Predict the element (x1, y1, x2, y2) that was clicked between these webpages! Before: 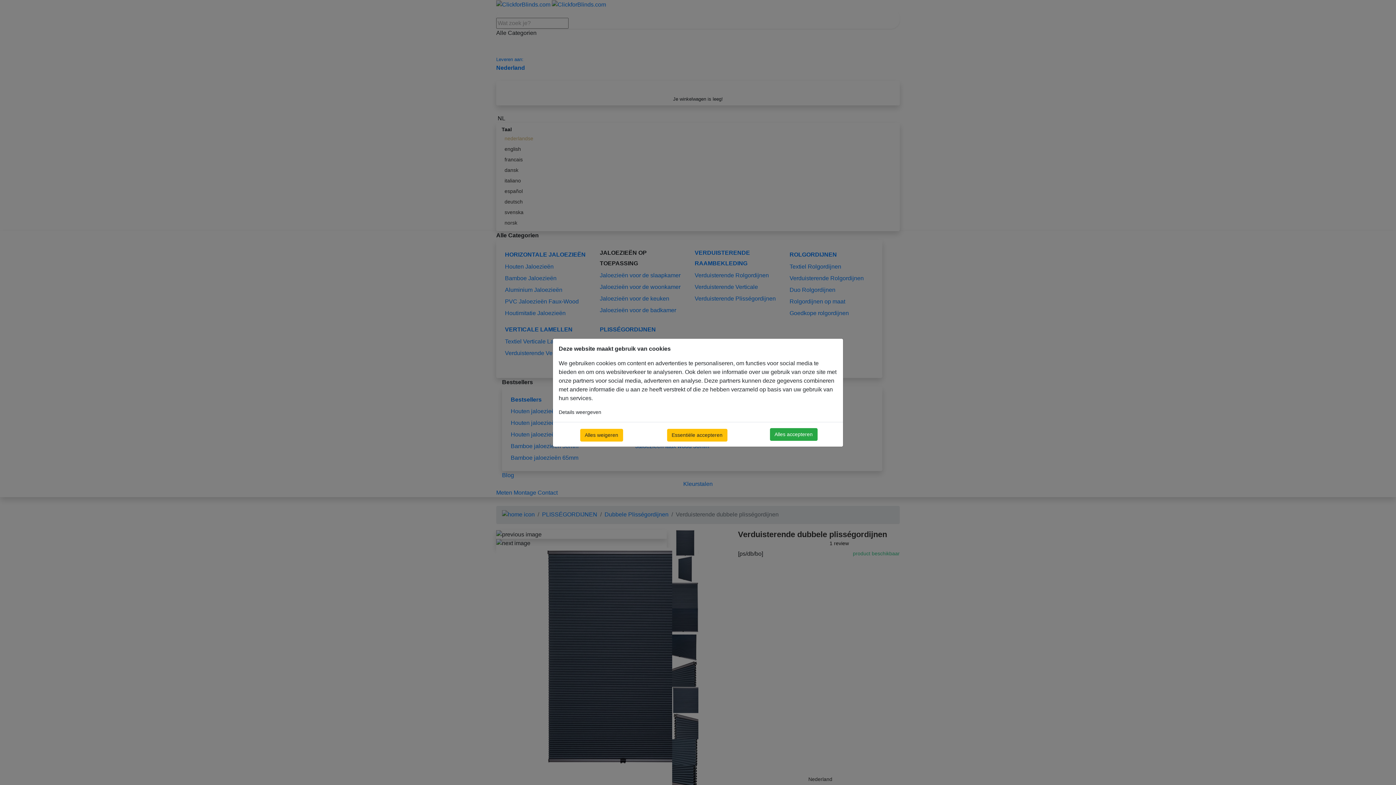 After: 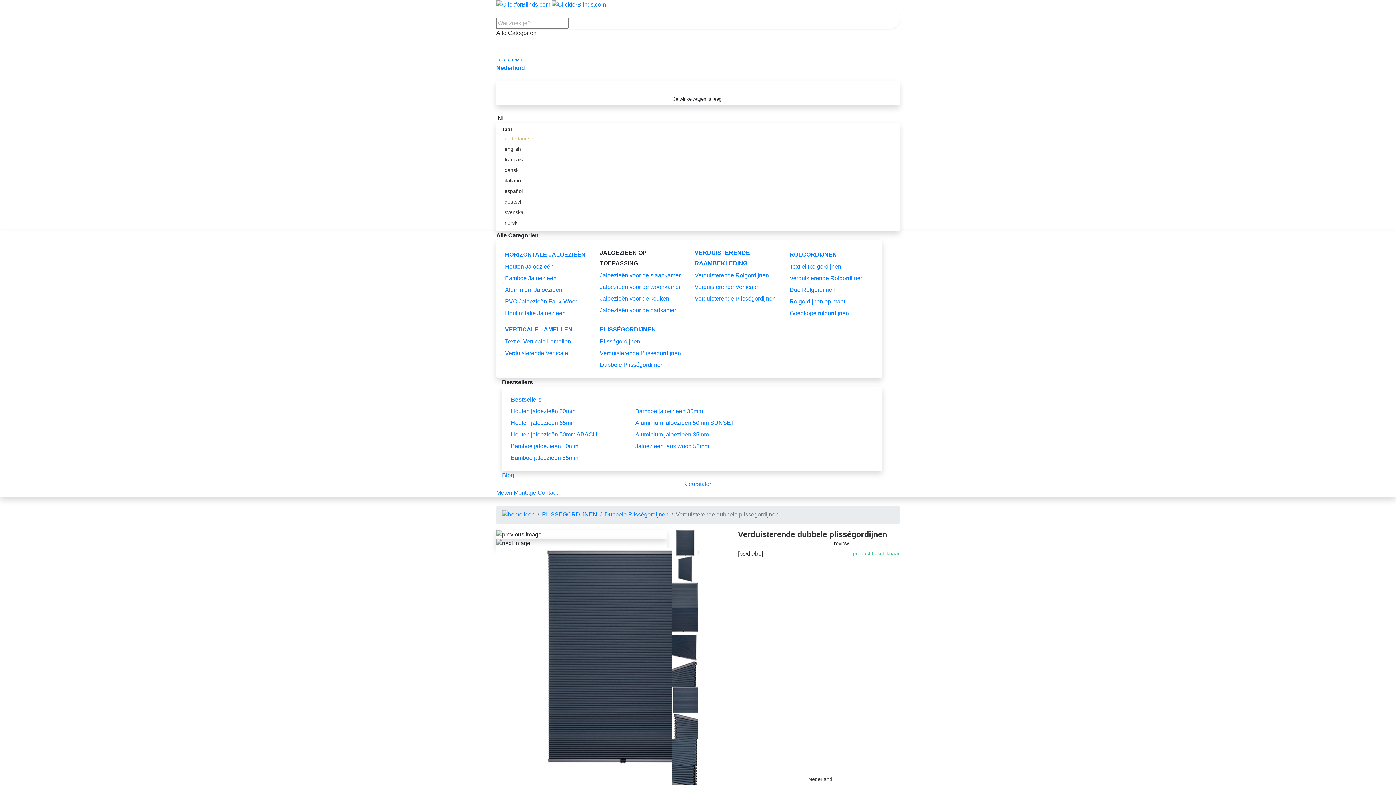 Action: label: Alles weigeren bbox: (580, 428, 623, 441)